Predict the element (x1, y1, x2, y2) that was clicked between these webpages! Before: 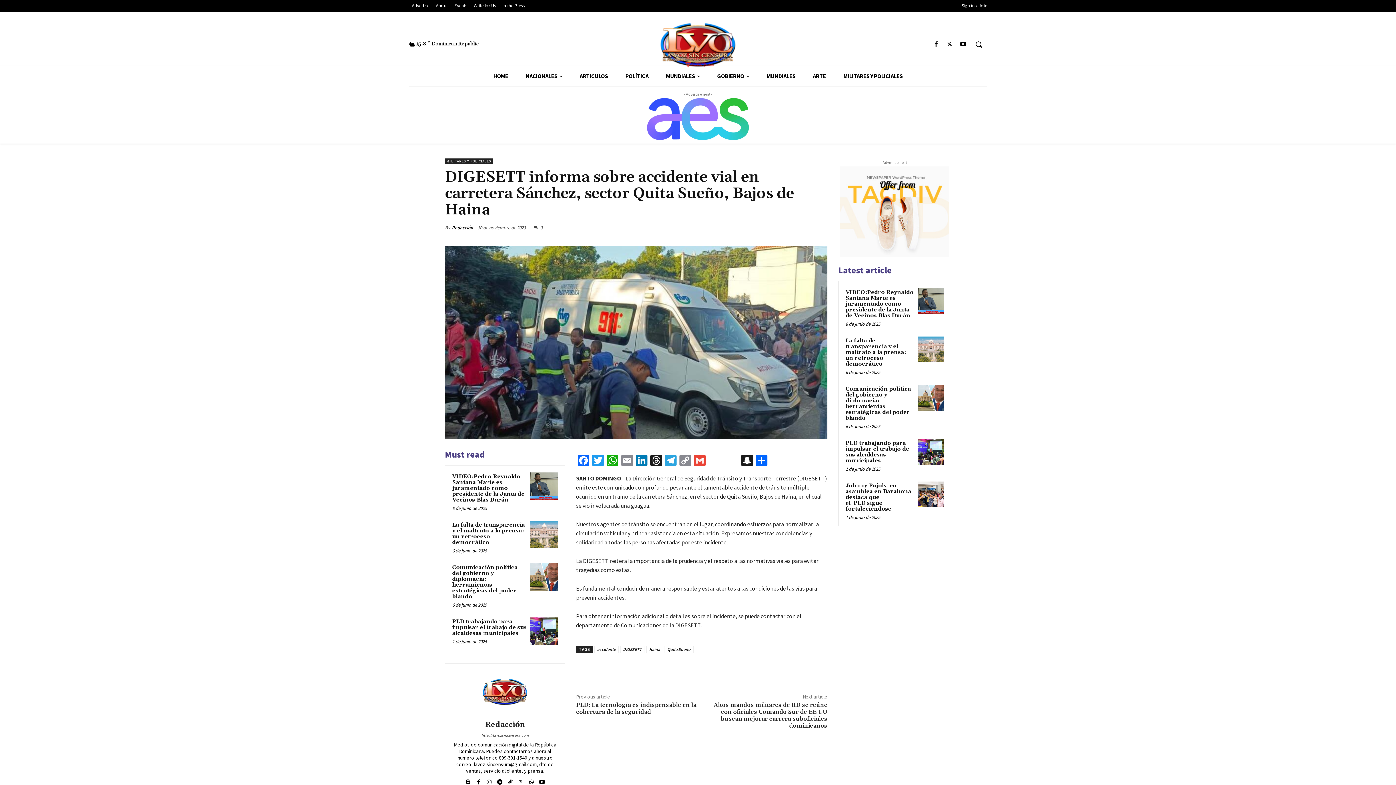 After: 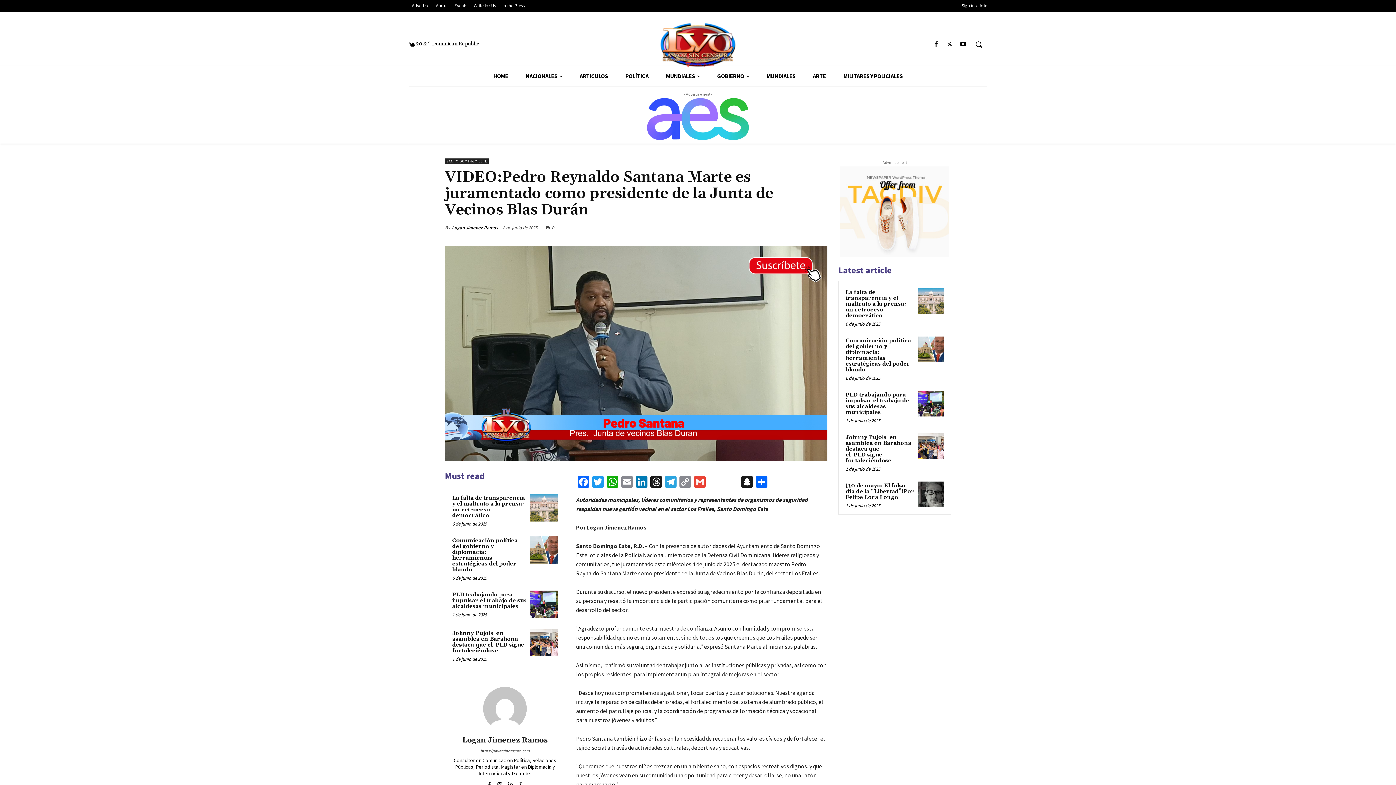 Action: bbox: (845, 289, 913, 319) label: VIDEO:Pedro Reynaldo Santana Marte es juramentado como presidente de la Junta de Vecinos Blas Durán